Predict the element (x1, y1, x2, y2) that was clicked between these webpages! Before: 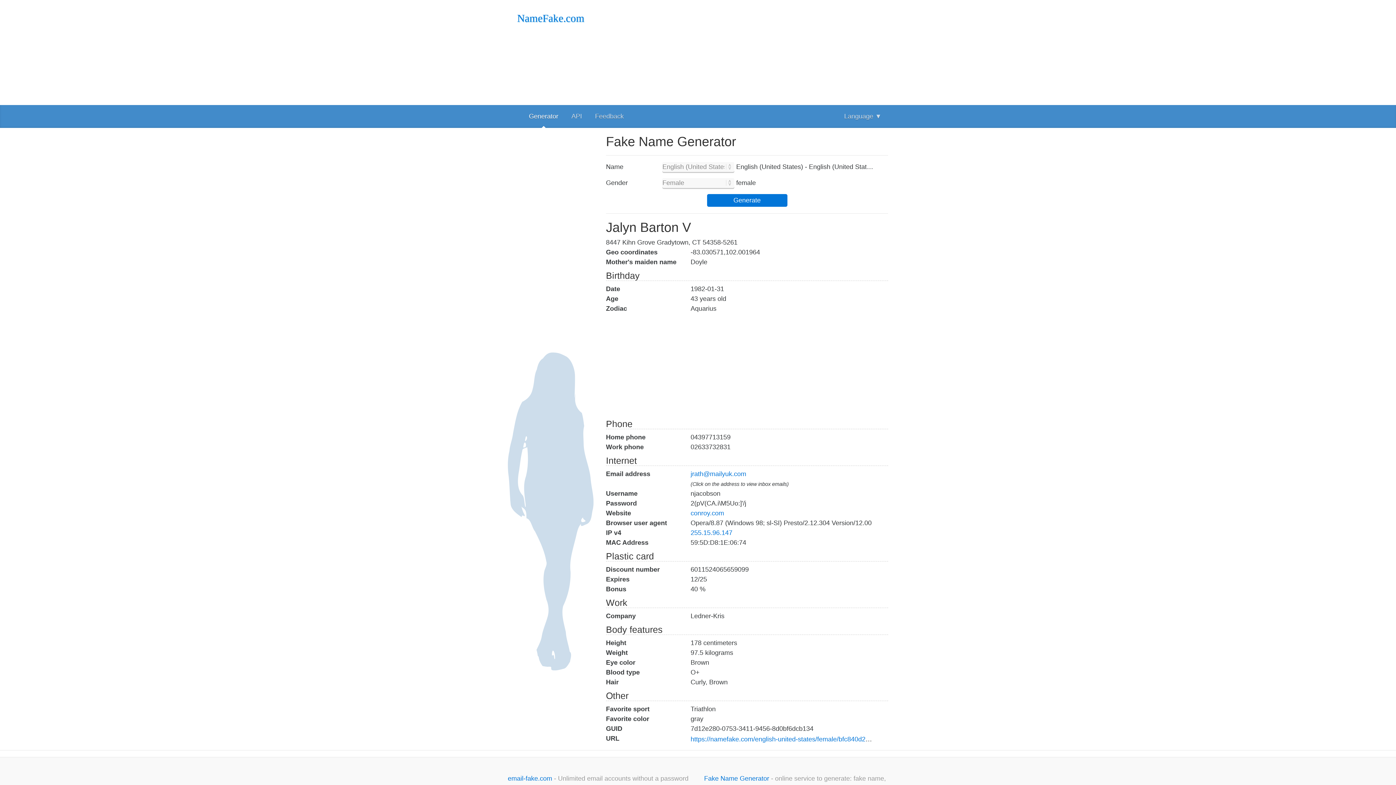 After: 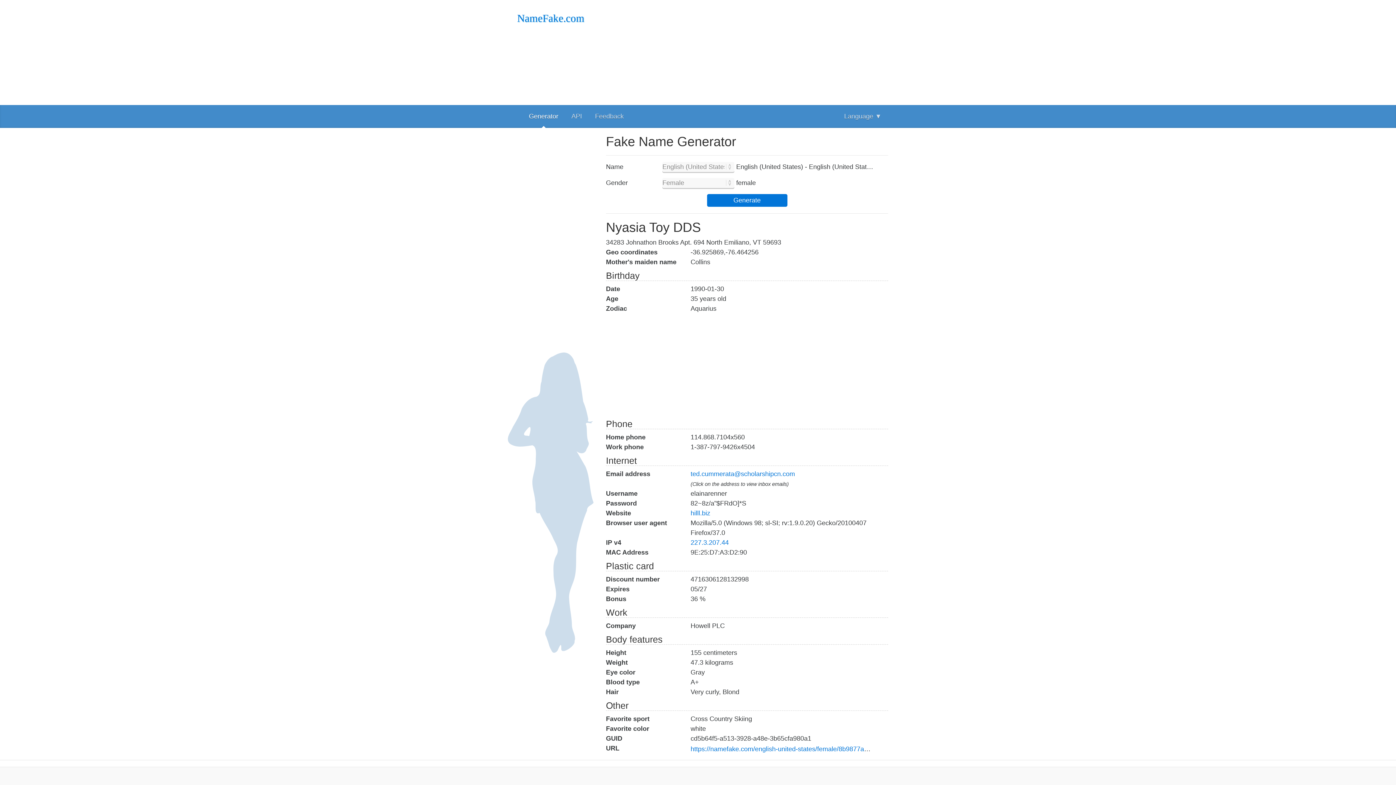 Action: bbox: (690, 736, 953, 743) label: https://namefake.com/english-united-states/female/bfc840d262deb1881d37042e7924a898